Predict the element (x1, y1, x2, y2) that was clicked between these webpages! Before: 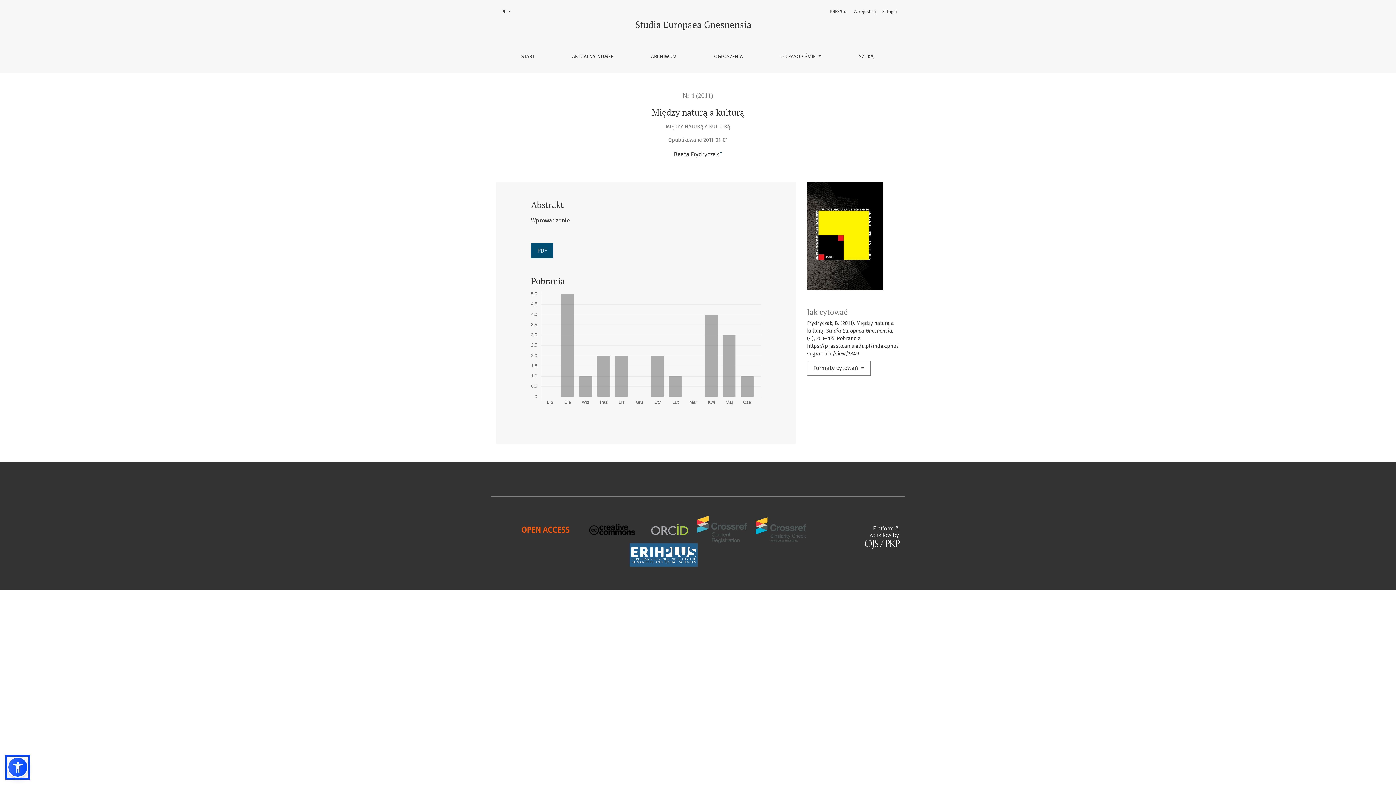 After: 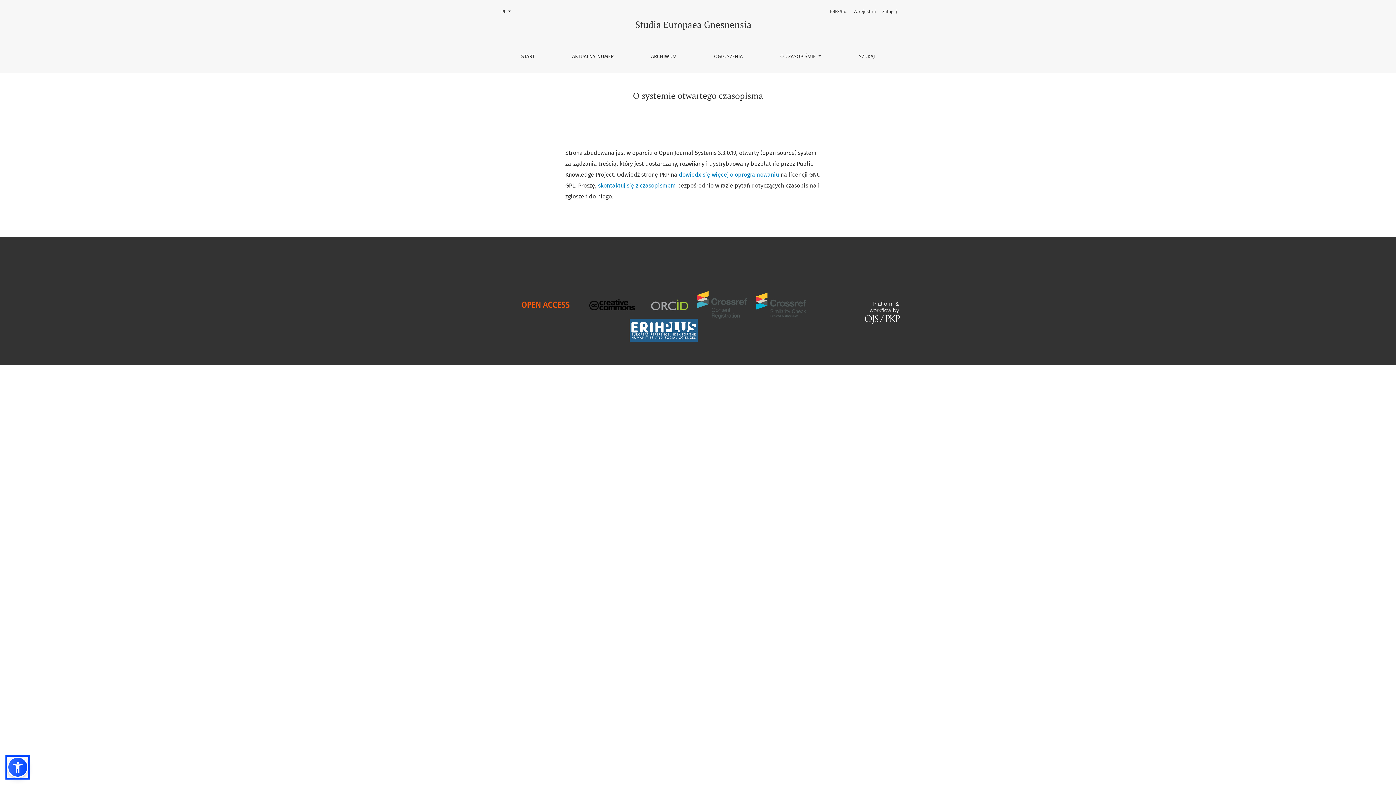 Action: bbox: (865, 534, 900, 540)